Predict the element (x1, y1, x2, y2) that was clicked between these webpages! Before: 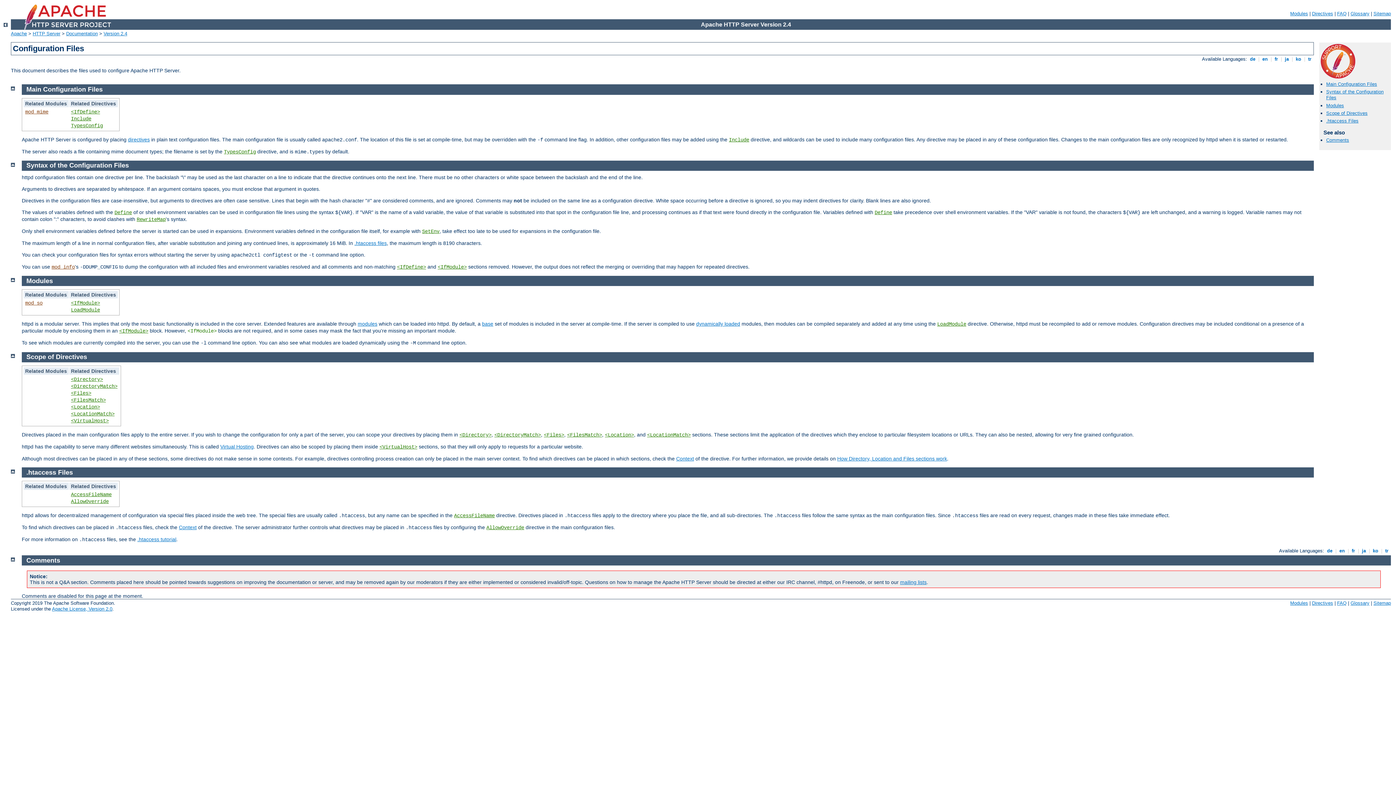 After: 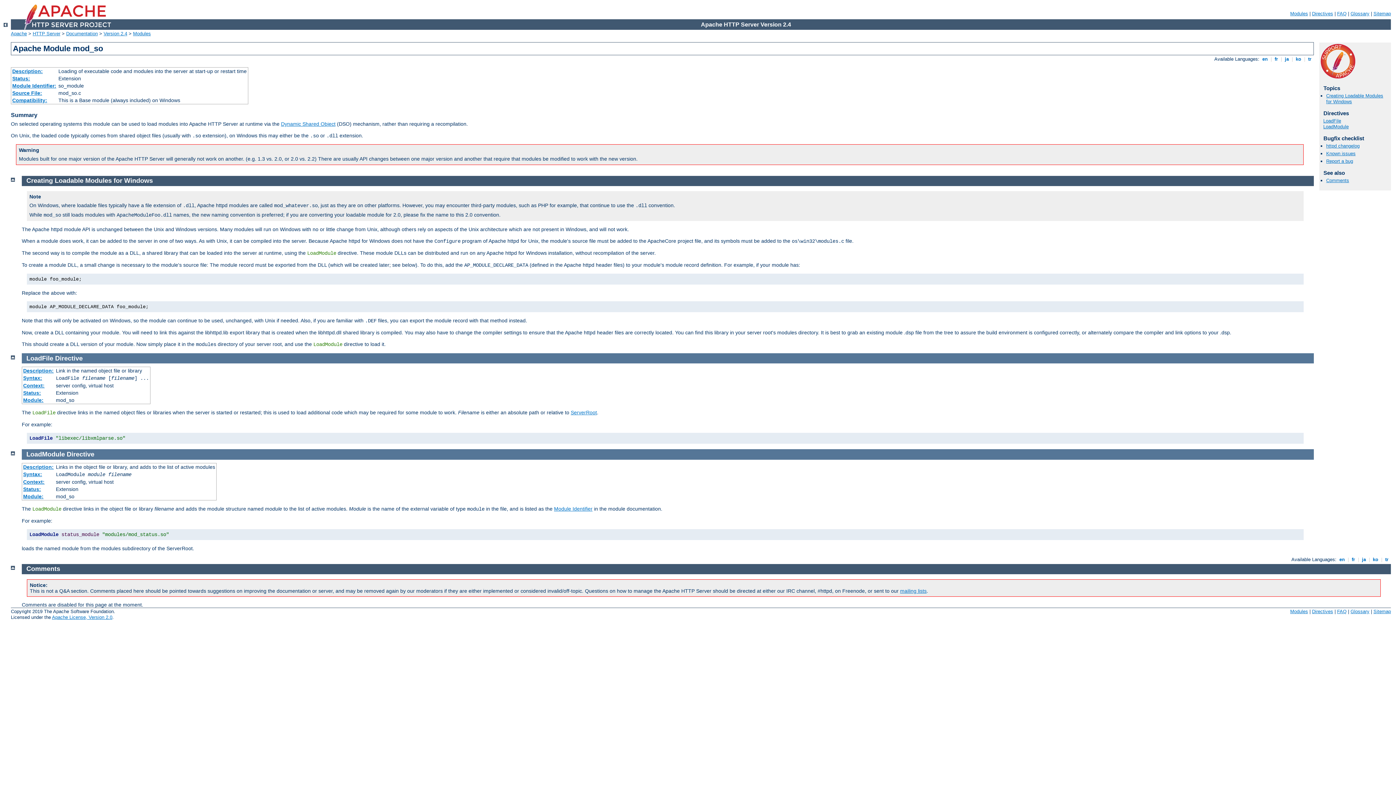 Action: label: LoadModule bbox: (70, 307, 100, 313)